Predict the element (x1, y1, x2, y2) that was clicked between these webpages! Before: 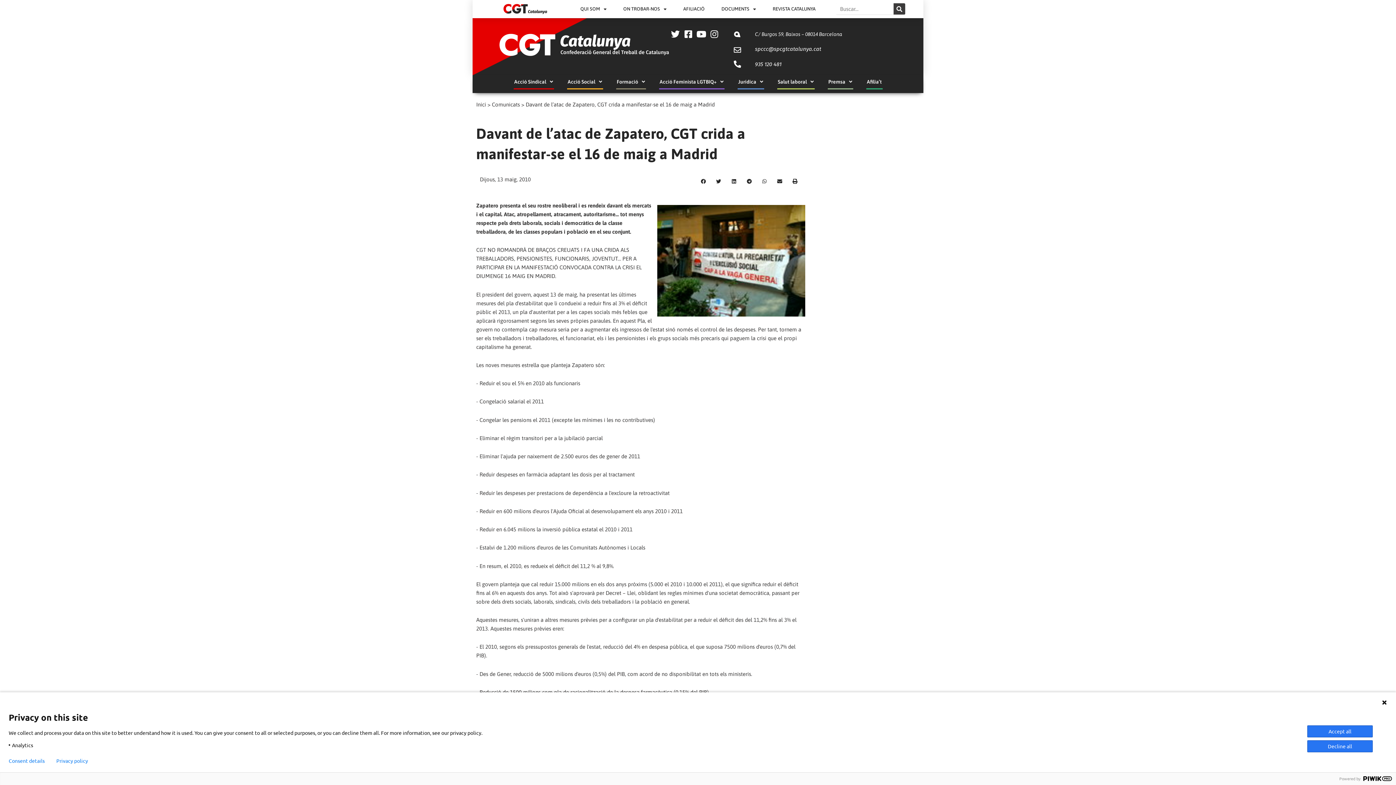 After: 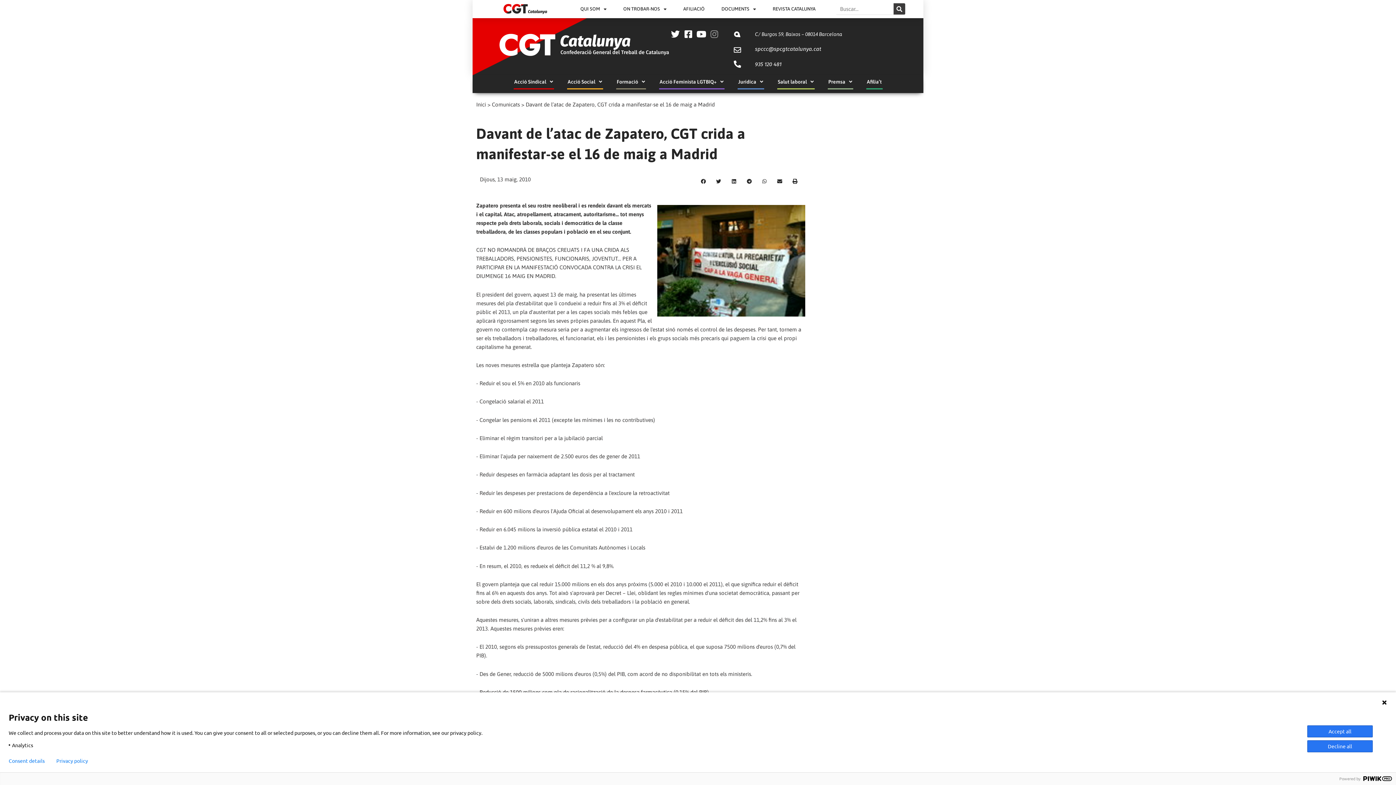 Action: bbox: (710, 29, 718, 38)